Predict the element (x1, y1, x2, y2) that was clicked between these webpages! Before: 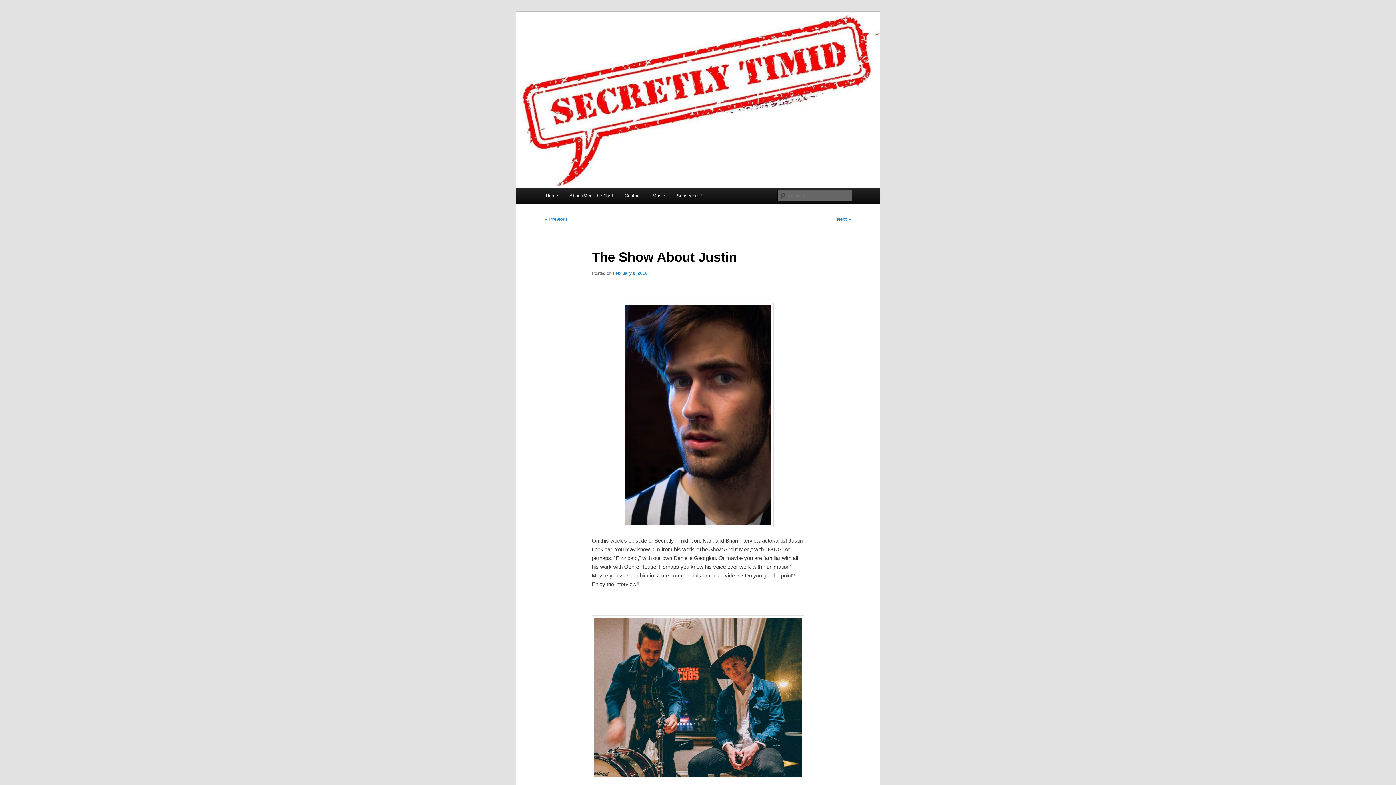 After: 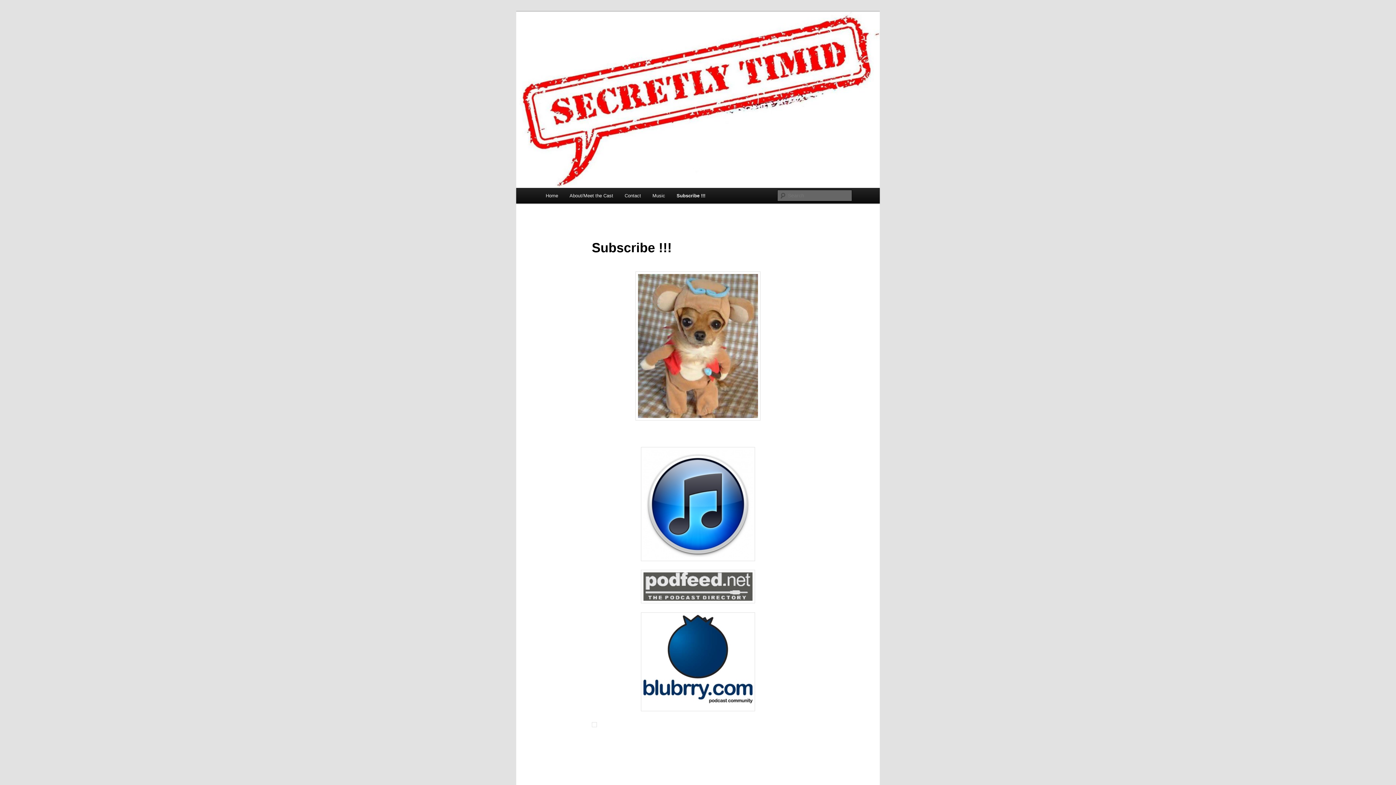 Action: label: Subscribe !!! bbox: (671, 188, 709, 203)